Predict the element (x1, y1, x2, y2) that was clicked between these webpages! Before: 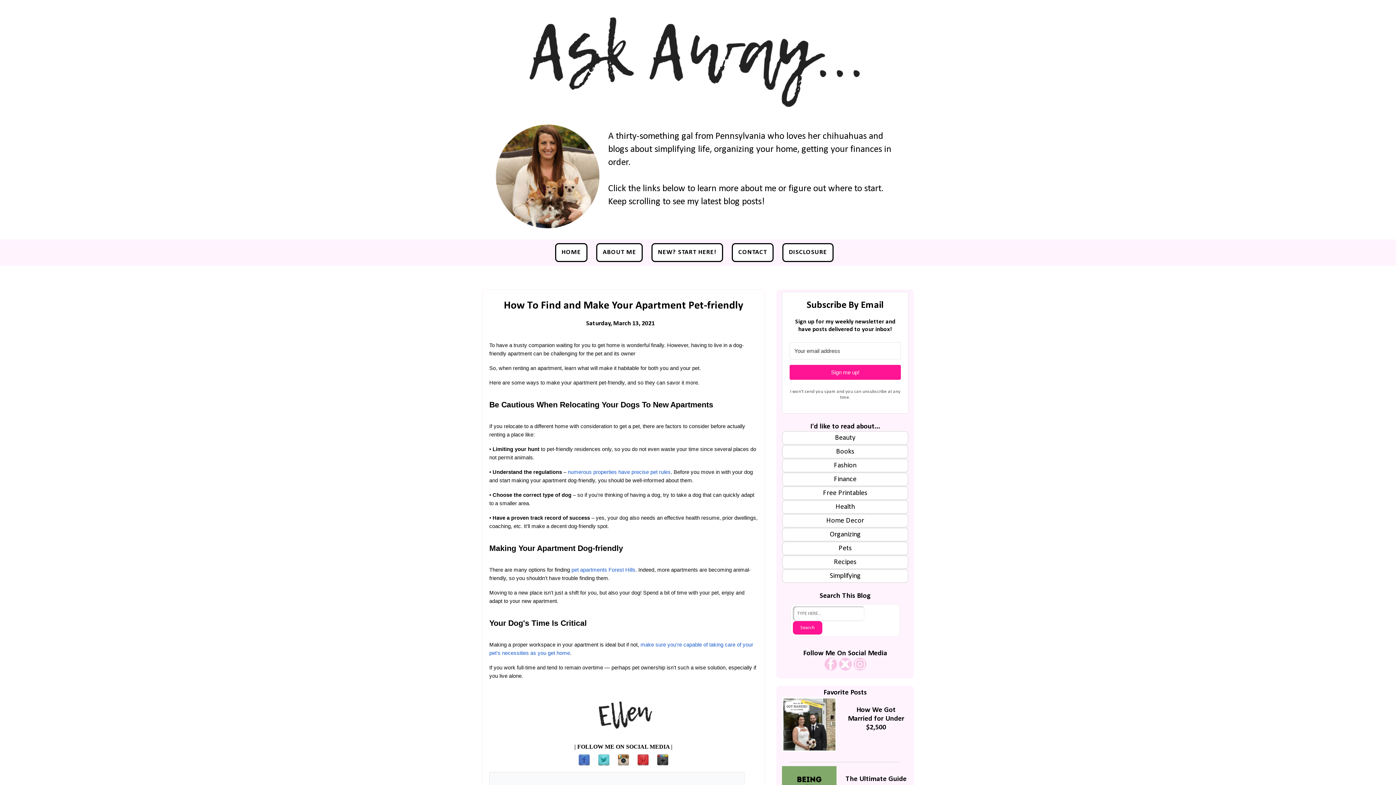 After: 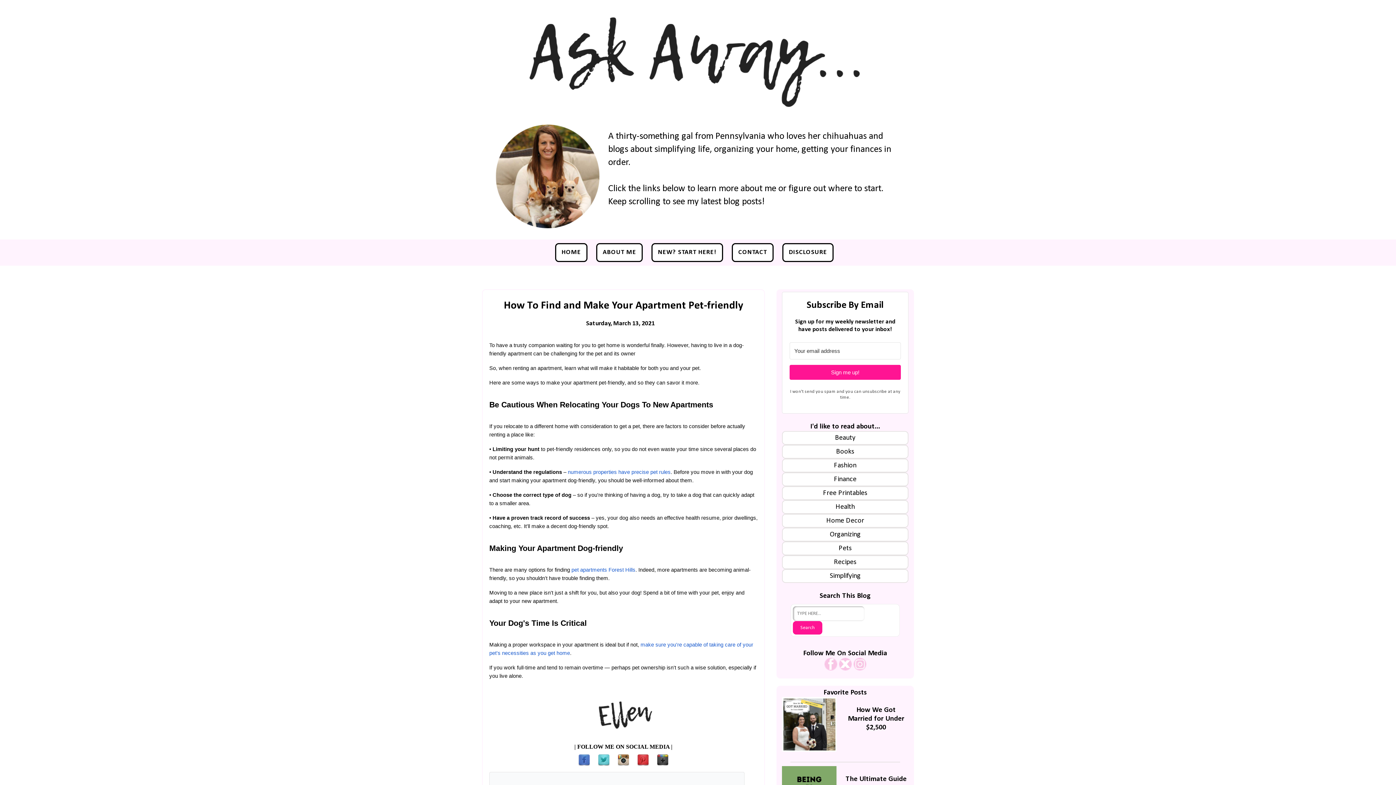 Action: bbox: (575, 764, 593, 770)